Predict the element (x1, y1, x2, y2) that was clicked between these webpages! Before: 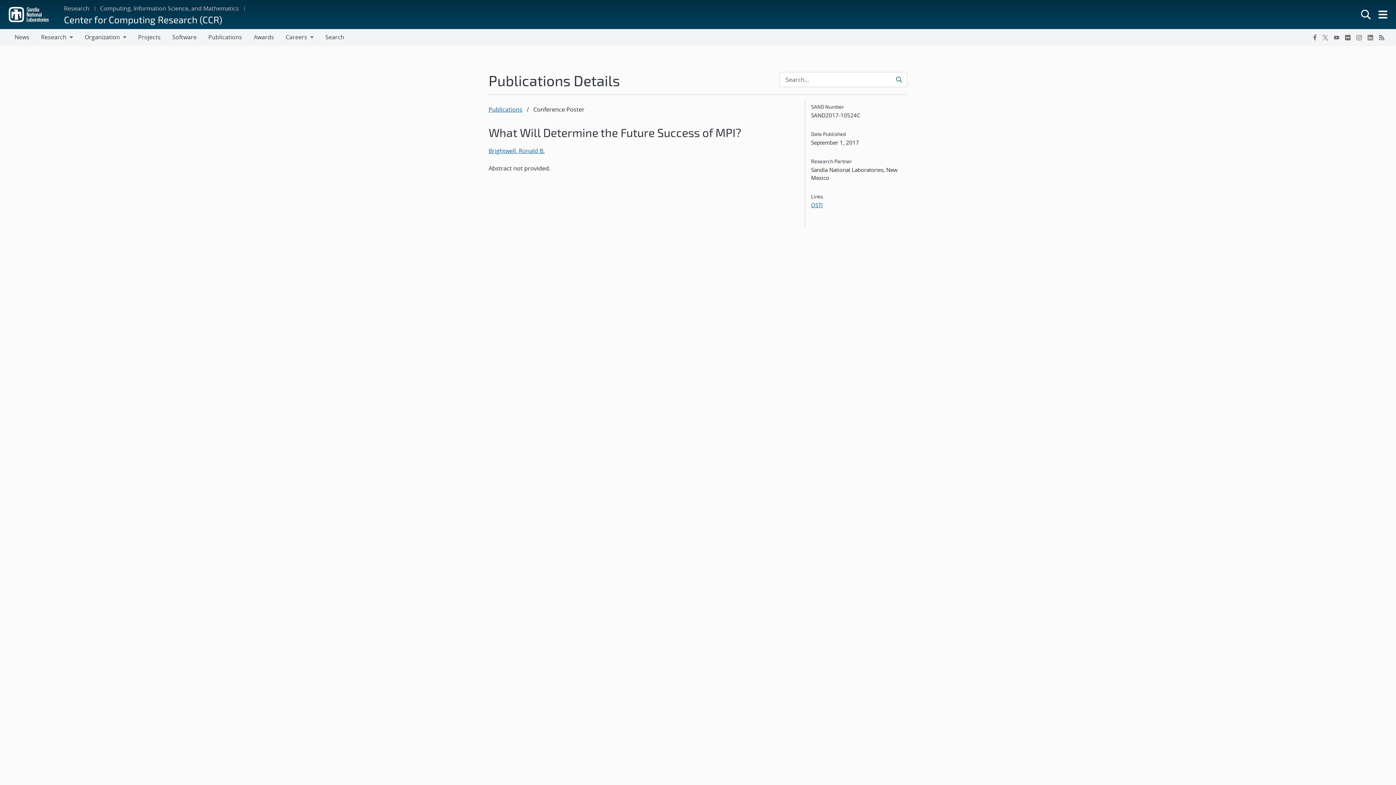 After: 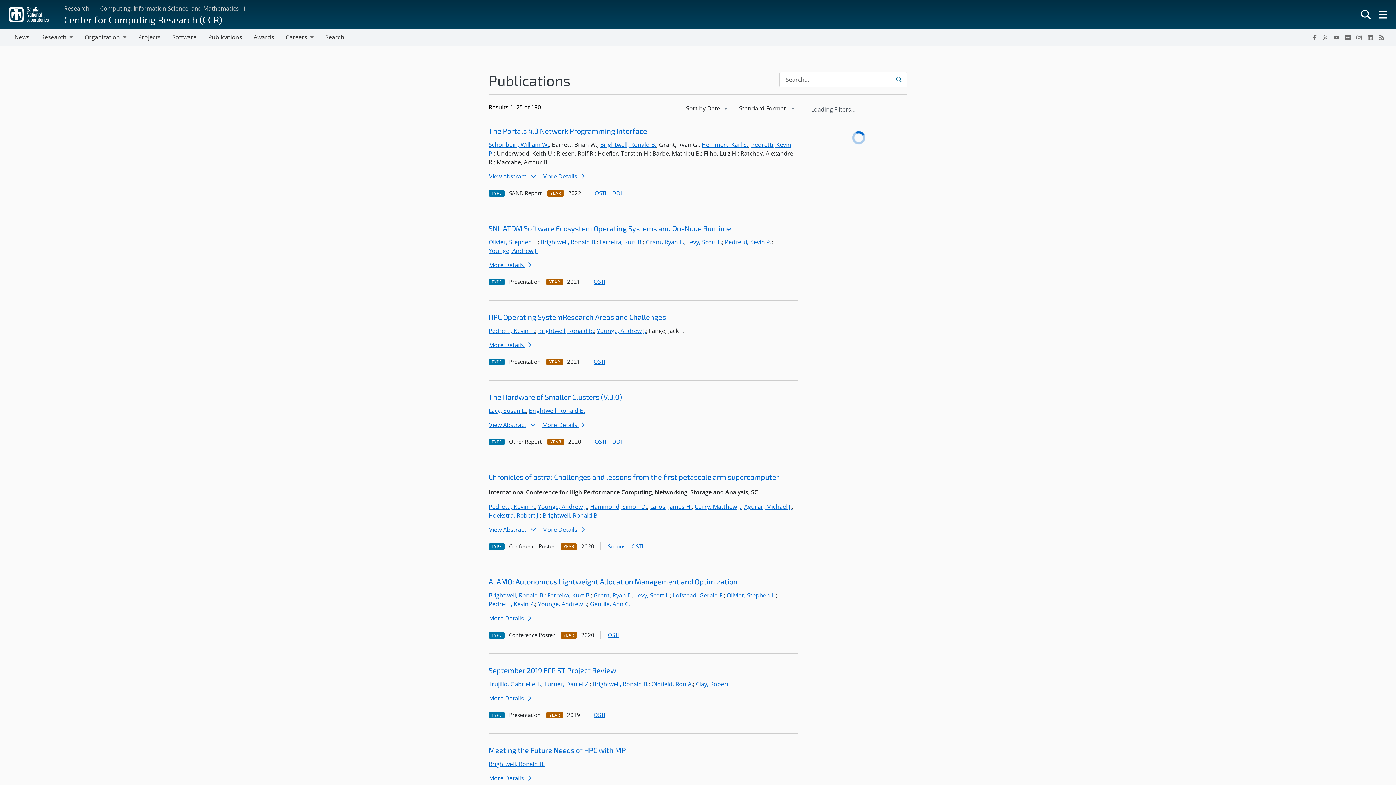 Action: bbox: (488, 146, 544, 154) label: Brightwell, Ronald B.